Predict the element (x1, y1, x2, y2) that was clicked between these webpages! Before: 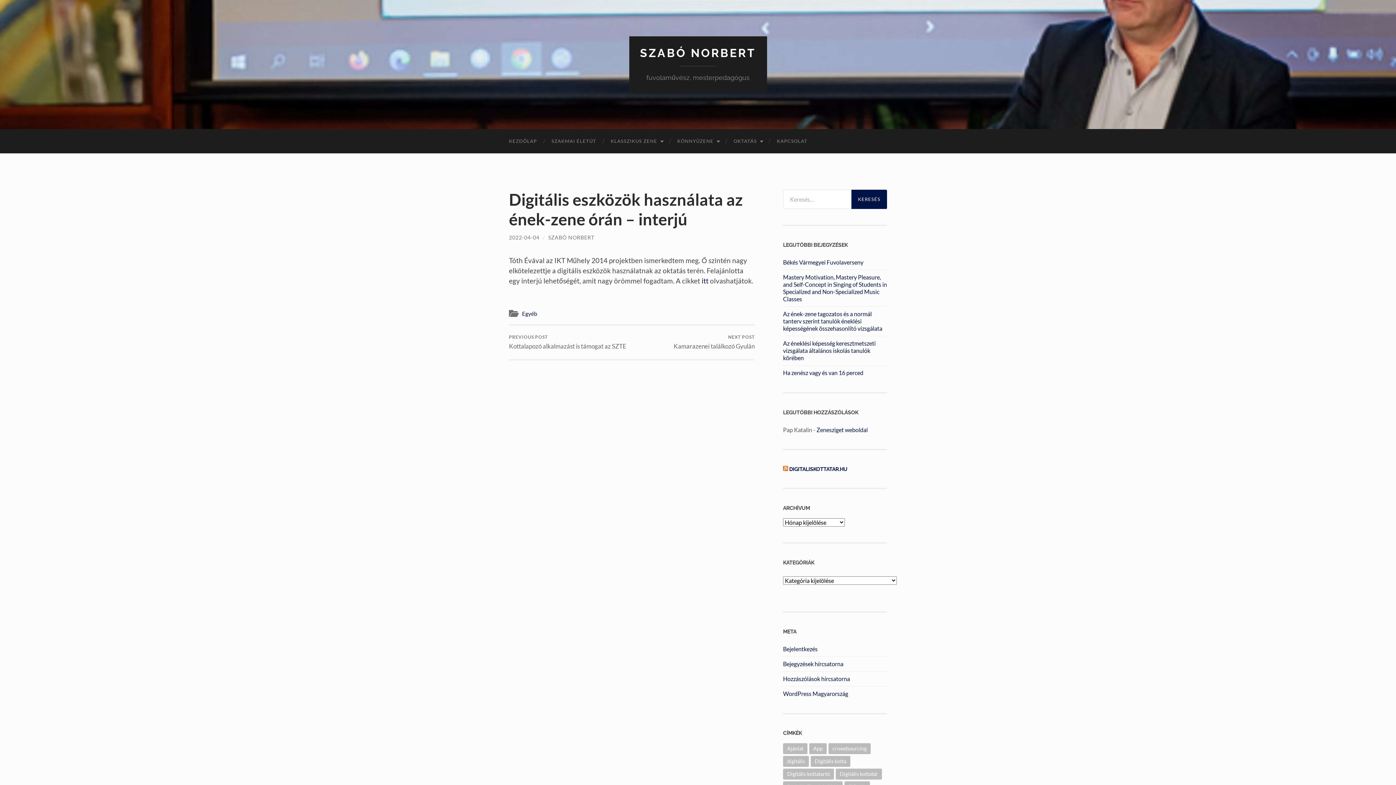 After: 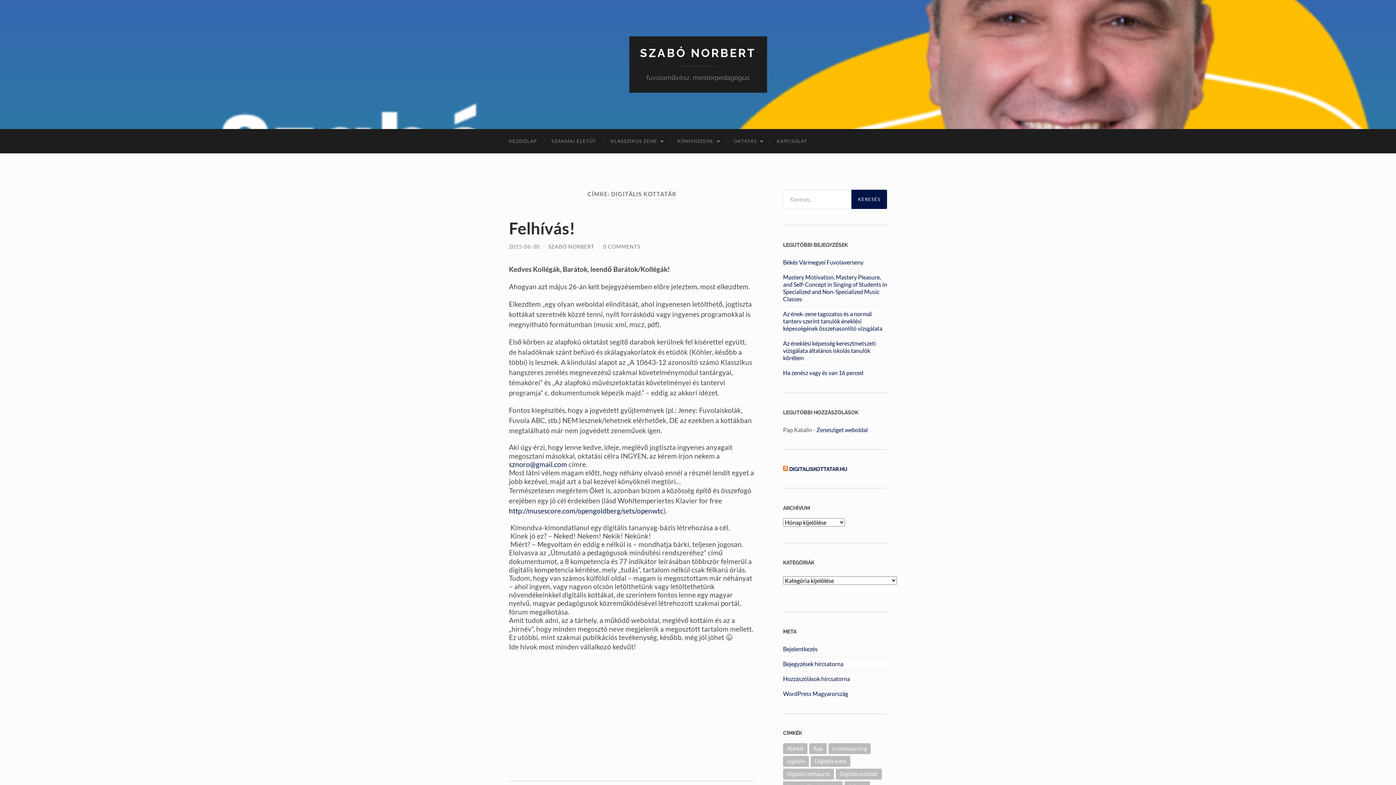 Action: label: Digitális kottatár (2 elem) bbox: (836, 769, 882, 780)